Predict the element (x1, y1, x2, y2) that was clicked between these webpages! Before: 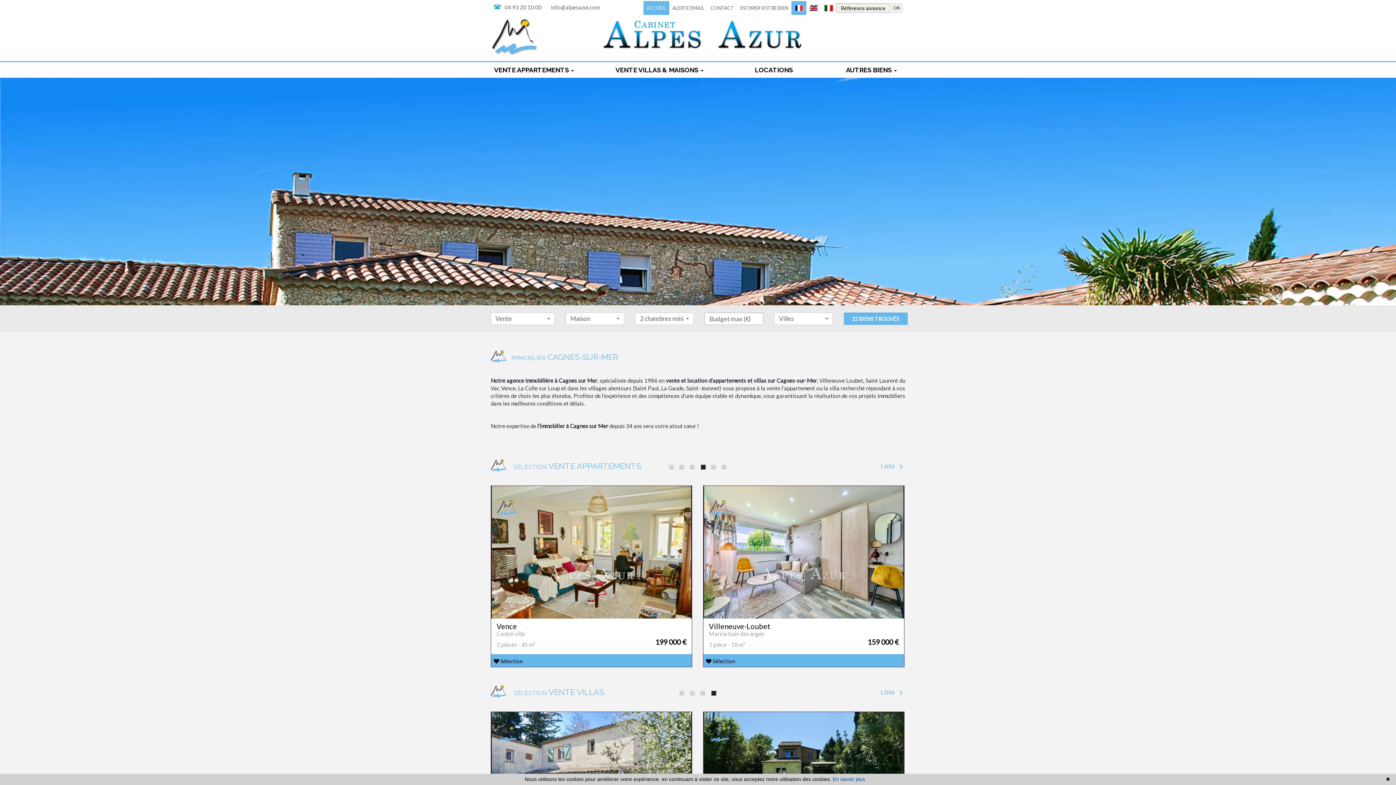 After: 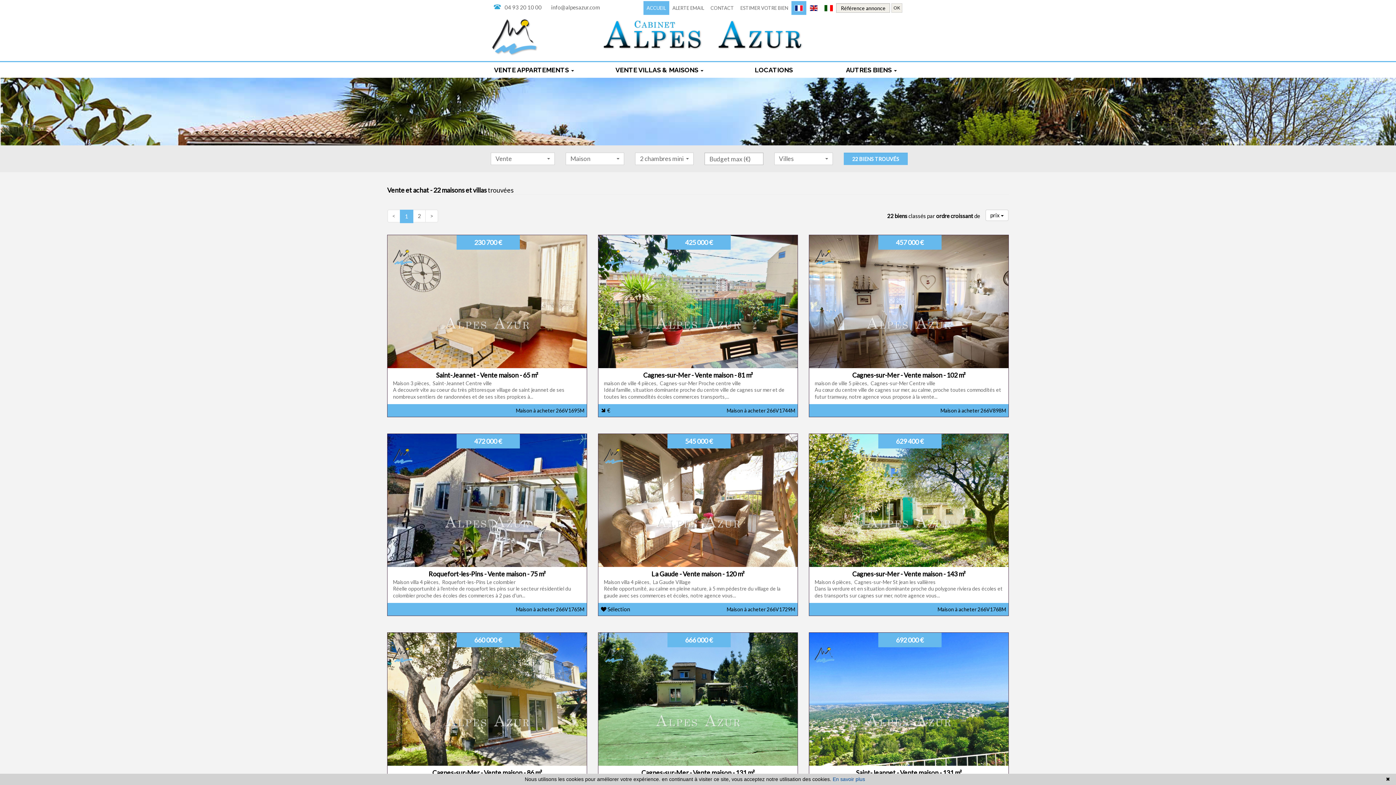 Action: label: 22 BIENS TROUVÉS bbox: (843, 312, 907, 325)